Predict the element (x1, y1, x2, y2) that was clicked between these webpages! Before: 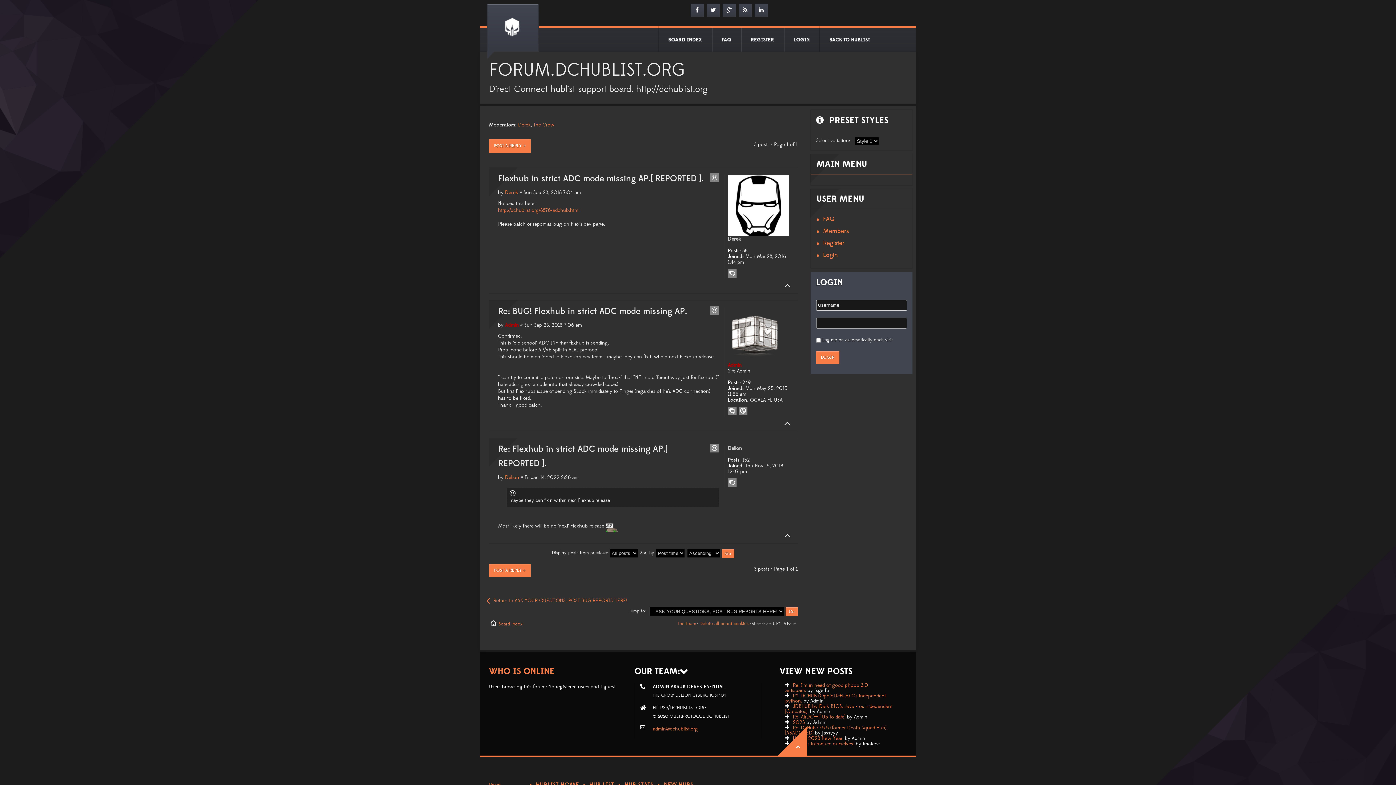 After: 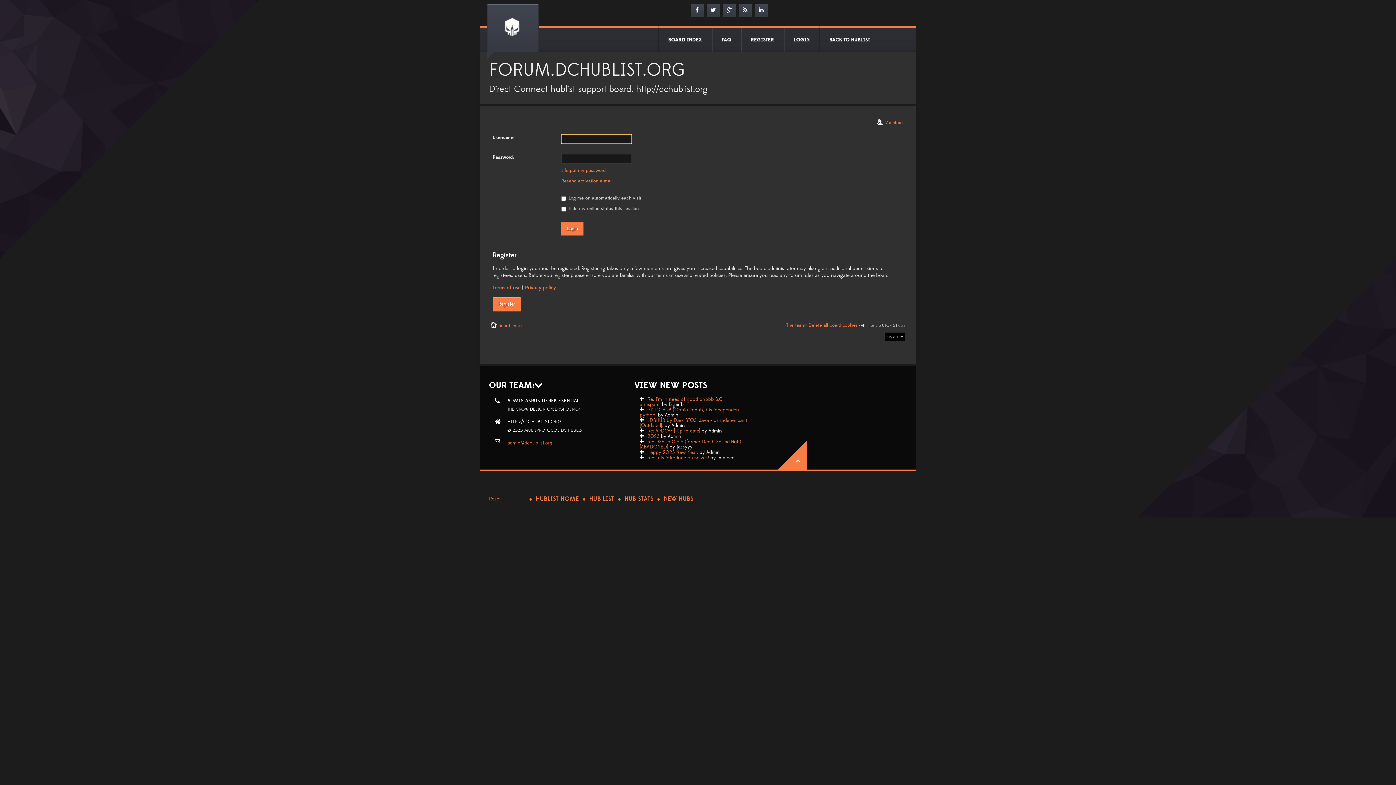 Action: bbox: (728, 407, 736, 414)